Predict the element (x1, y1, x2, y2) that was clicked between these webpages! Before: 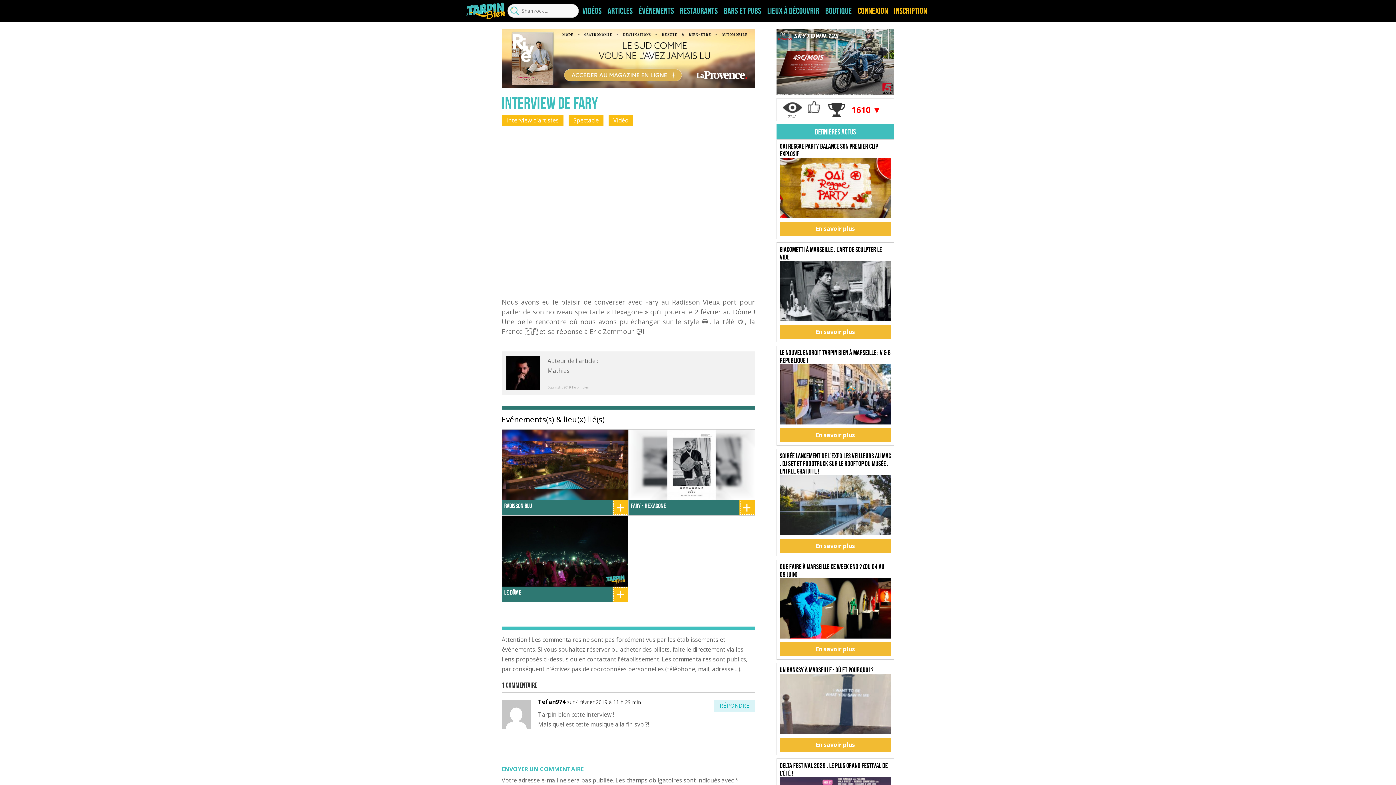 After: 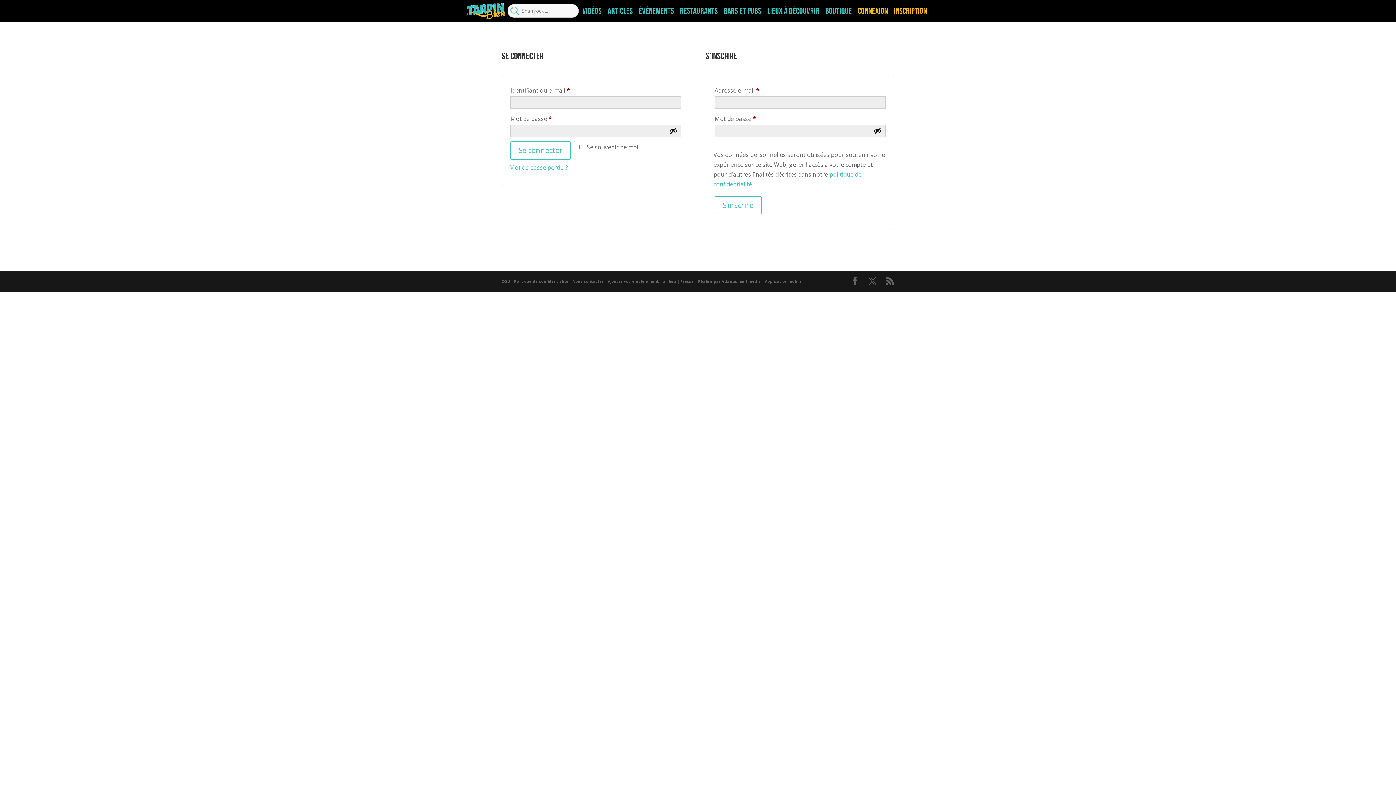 Action: label: Inscription bbox: (894, 7, 927, 14)